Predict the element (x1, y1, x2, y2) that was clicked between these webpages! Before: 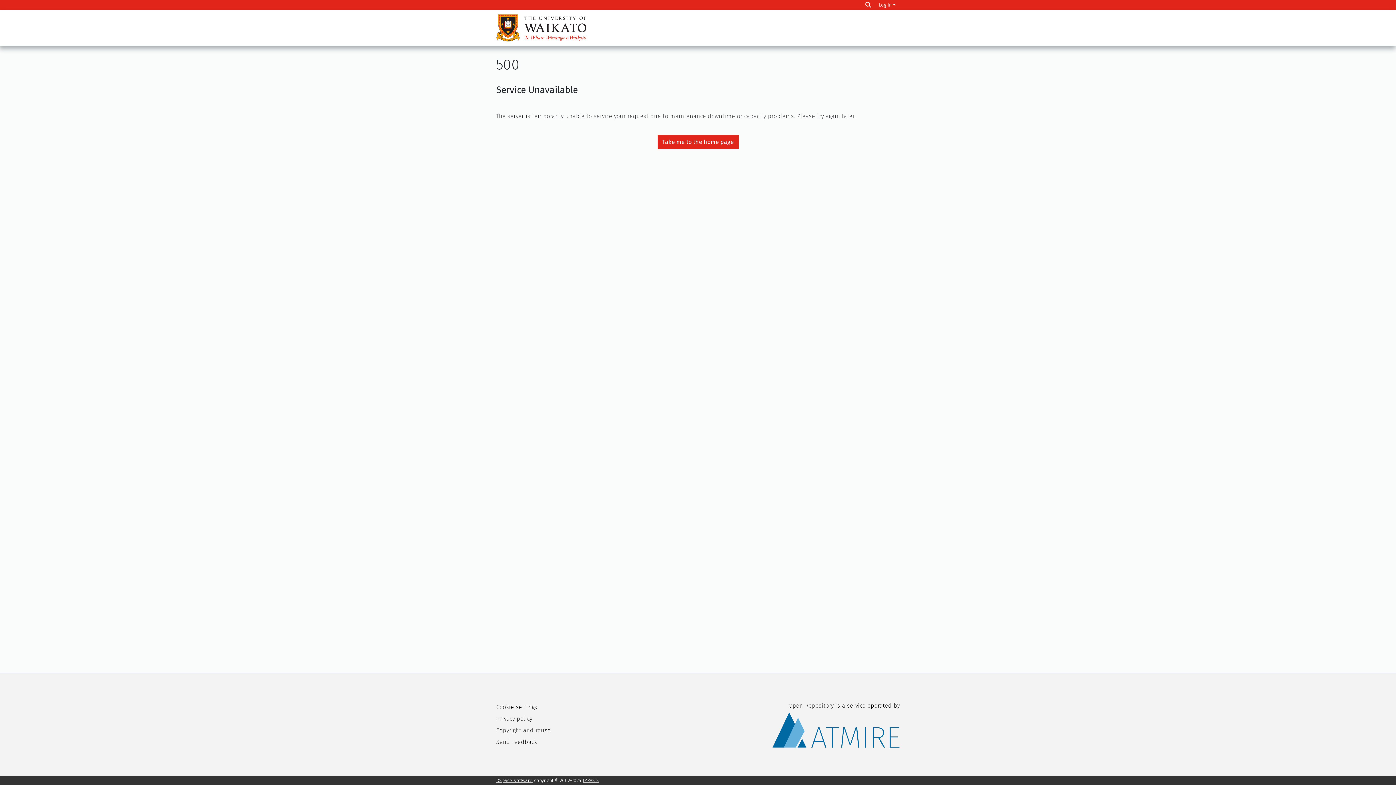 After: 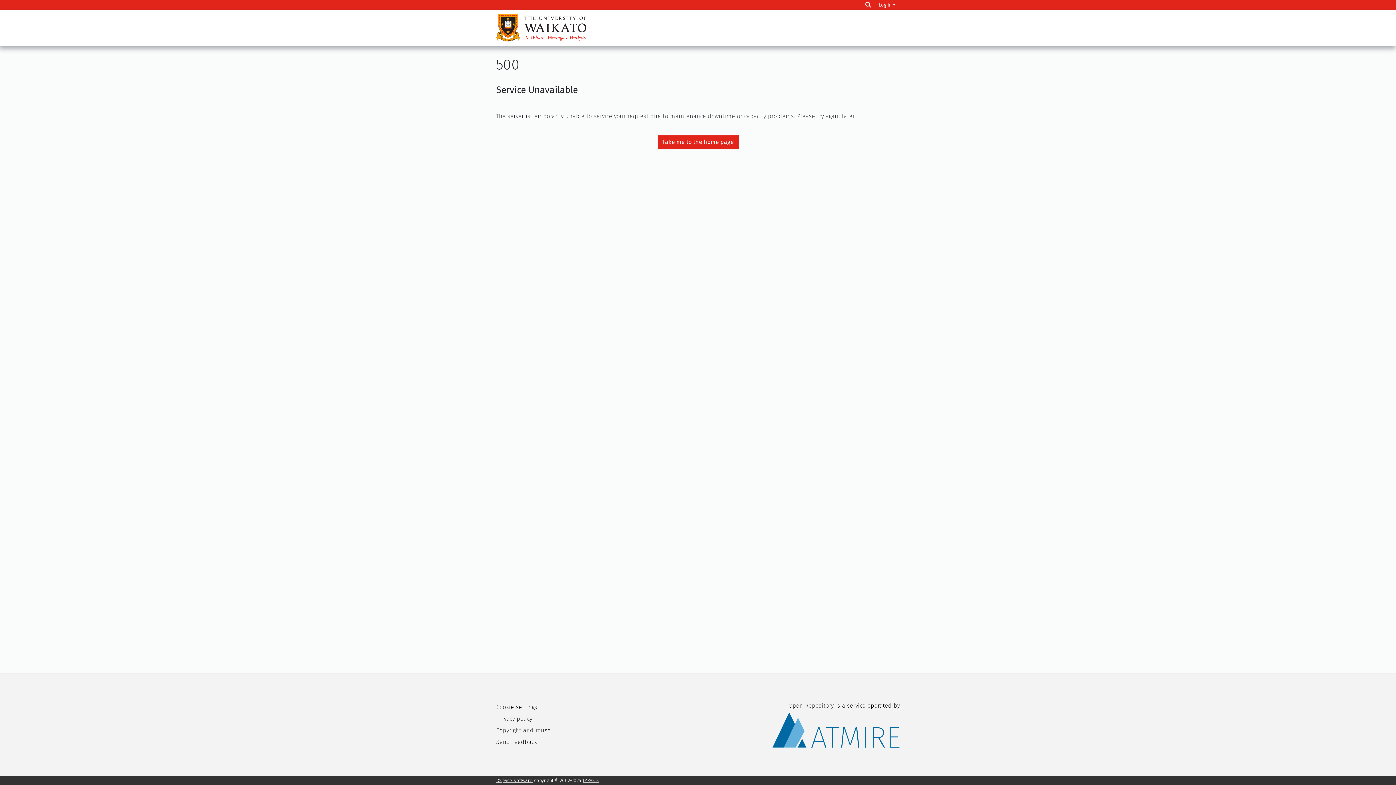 Action: bbox: (496, 14, 586, 41)